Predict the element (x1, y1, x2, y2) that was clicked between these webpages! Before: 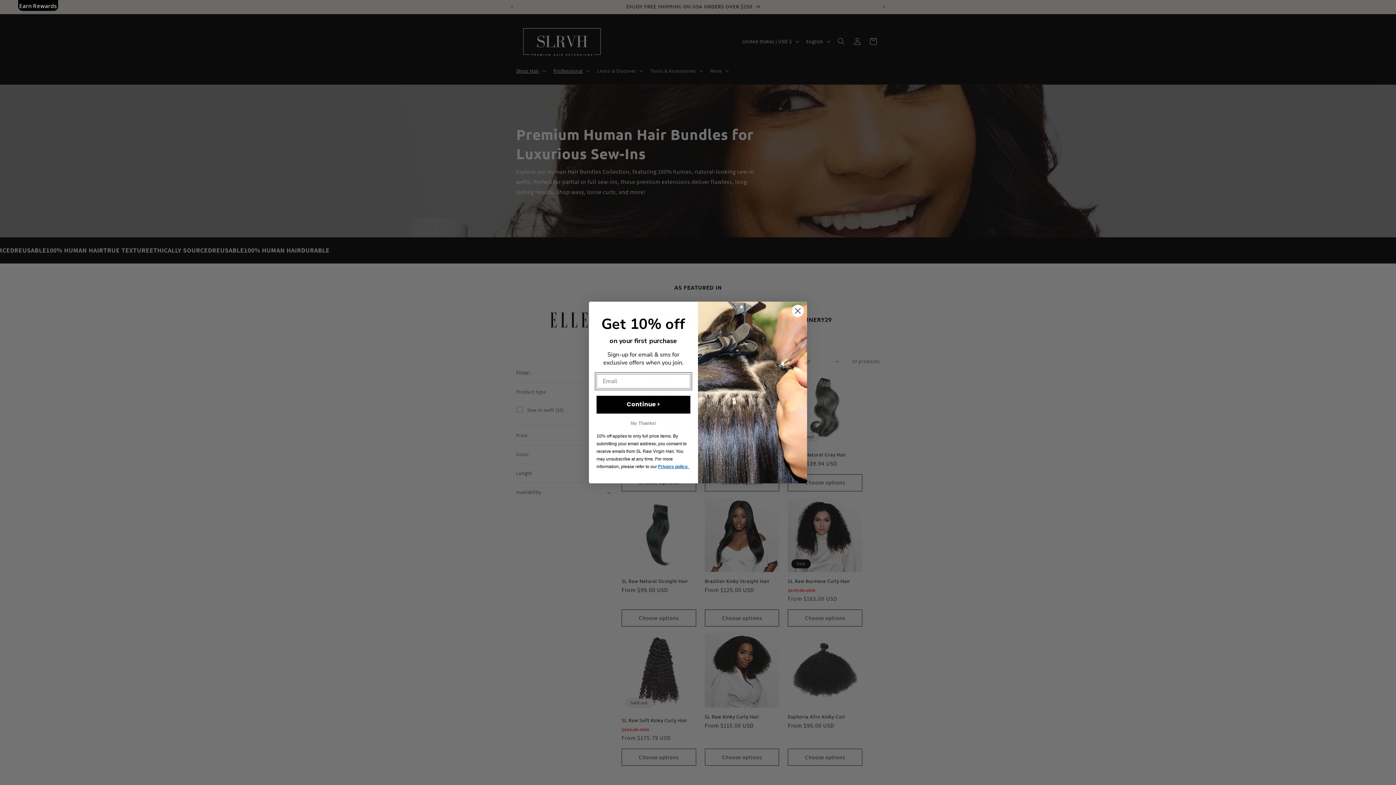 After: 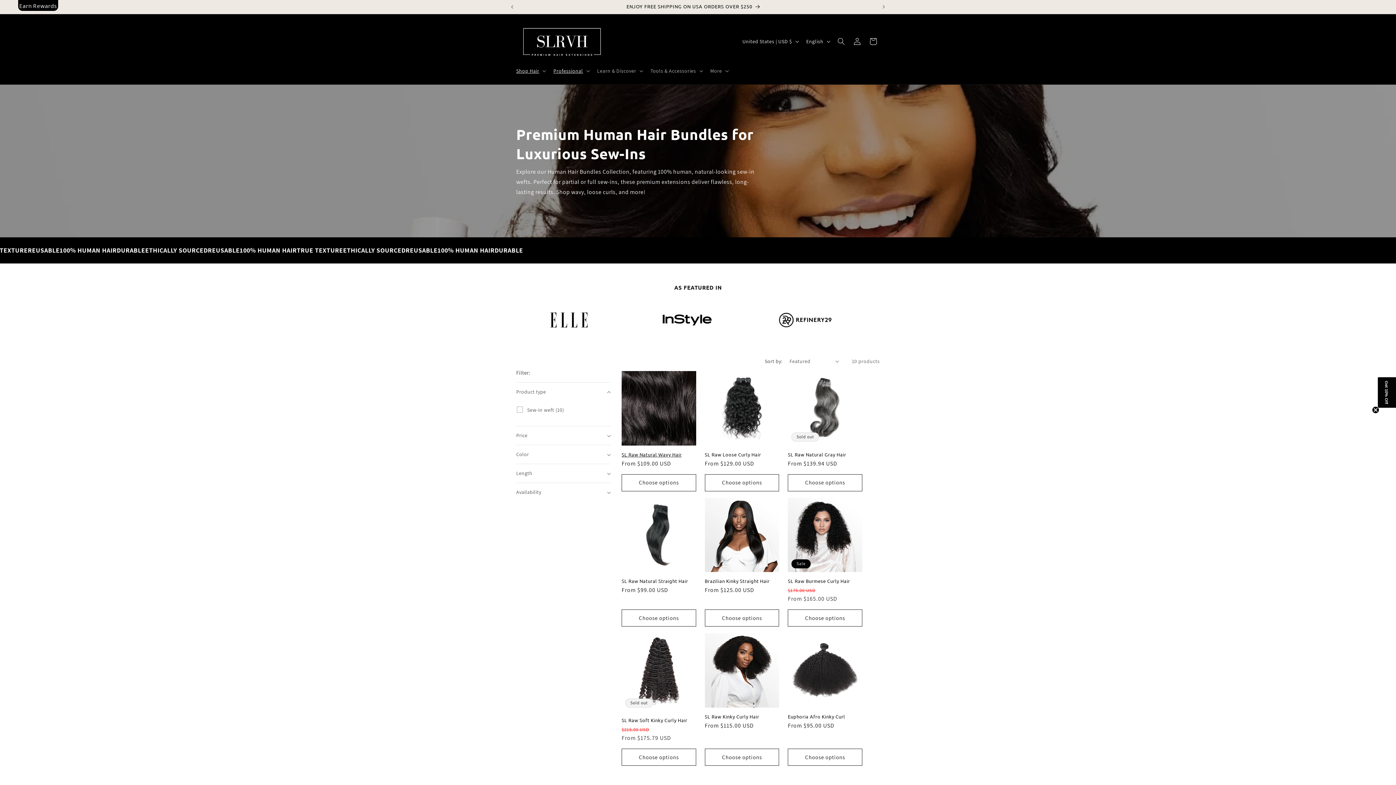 Action: label: No Thanks! bbox: (596, 420, 690, 424)